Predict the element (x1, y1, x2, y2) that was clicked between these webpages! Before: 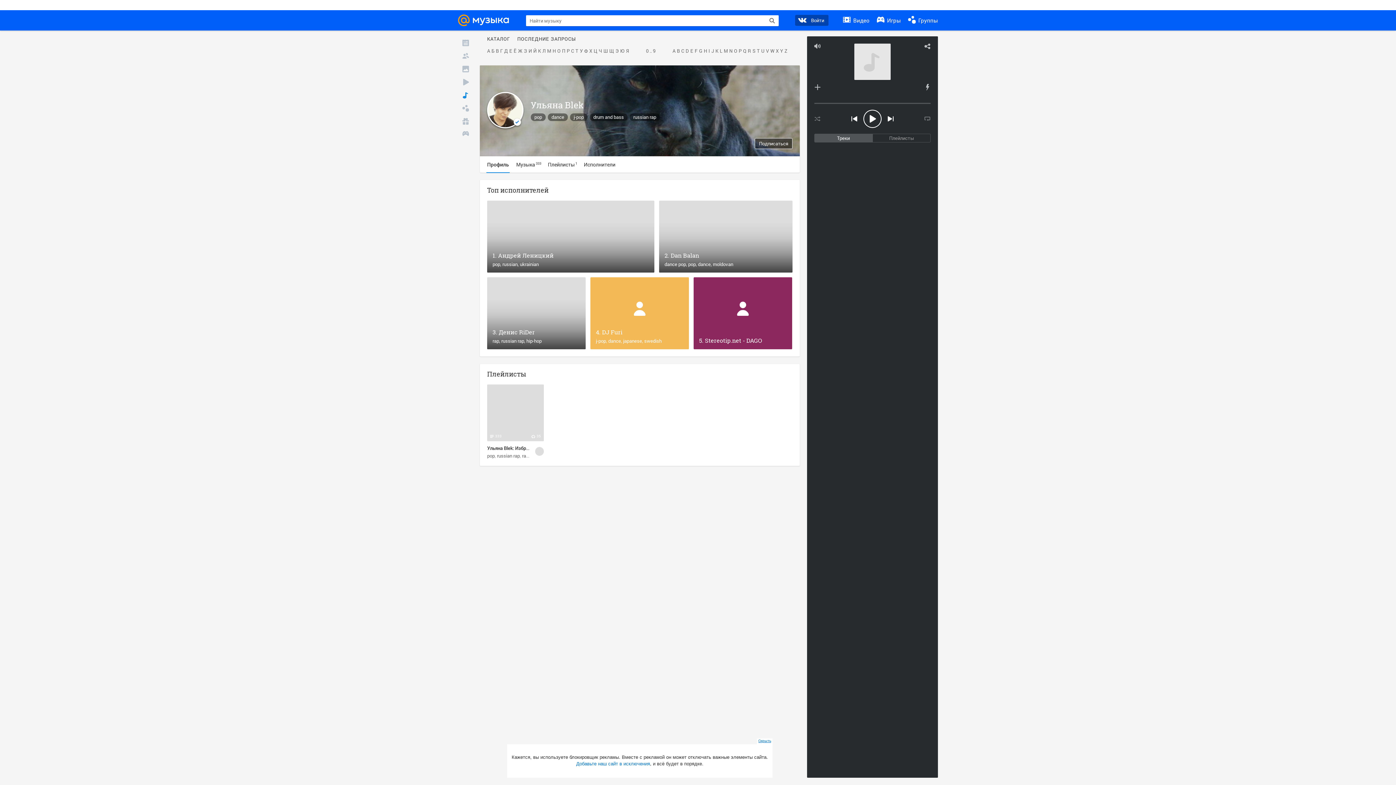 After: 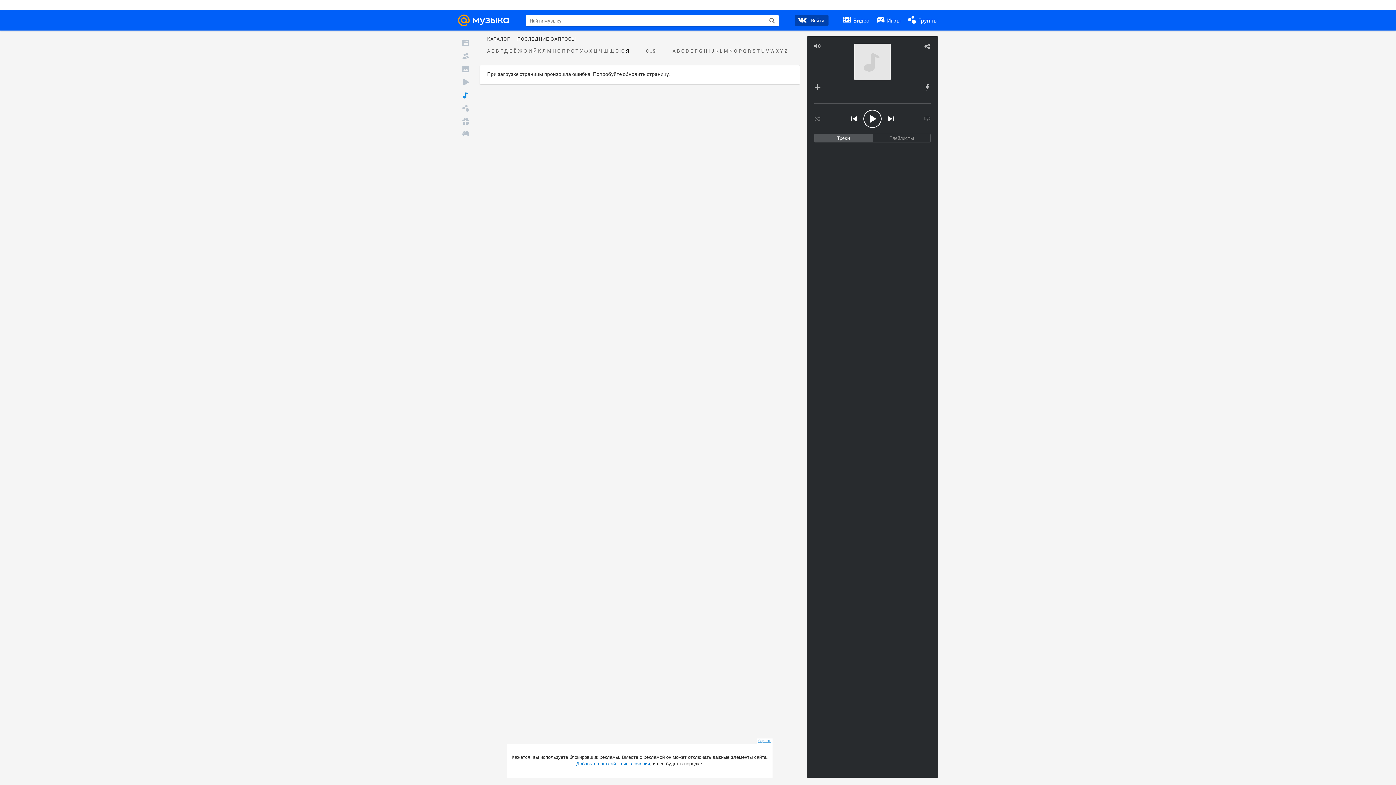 Action: label: Я bbox: (625, 48, 629, 53)